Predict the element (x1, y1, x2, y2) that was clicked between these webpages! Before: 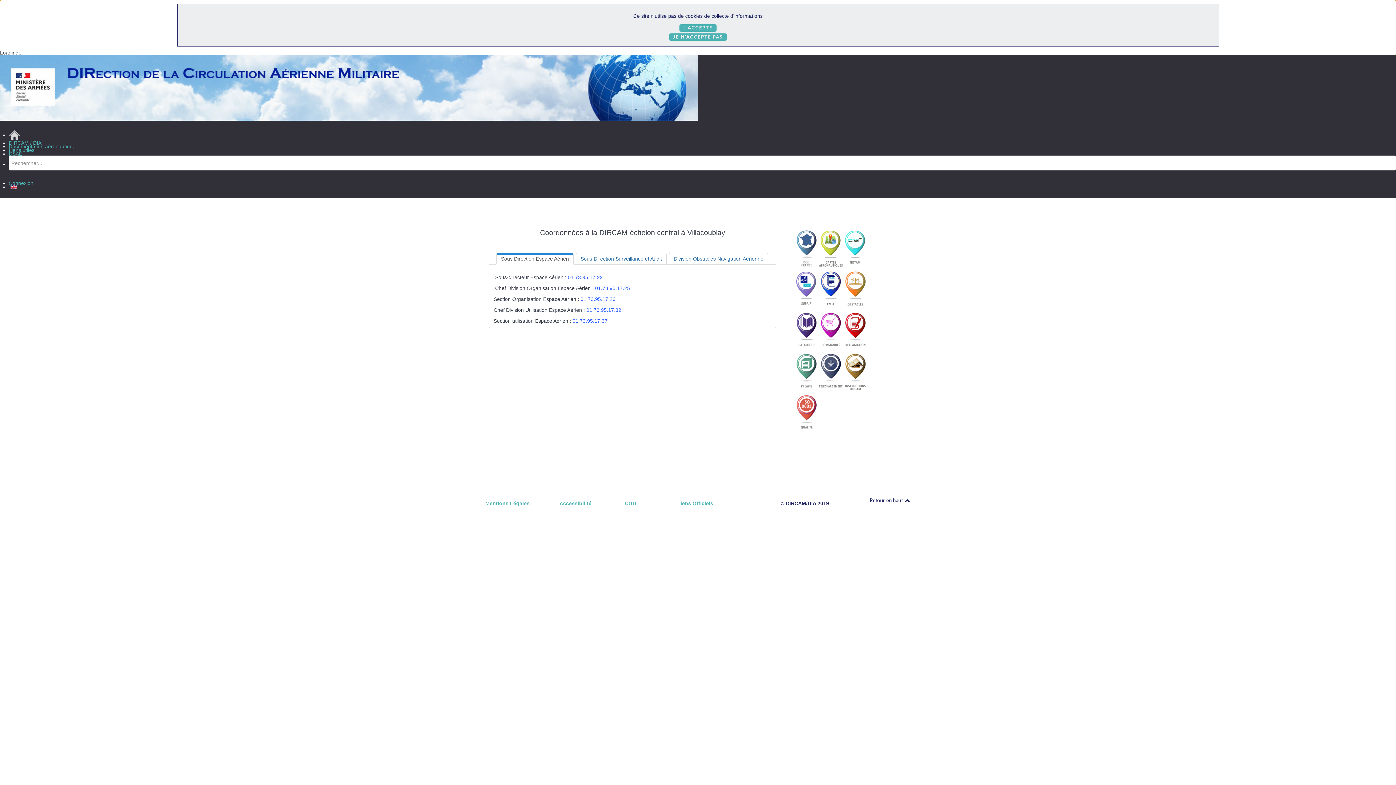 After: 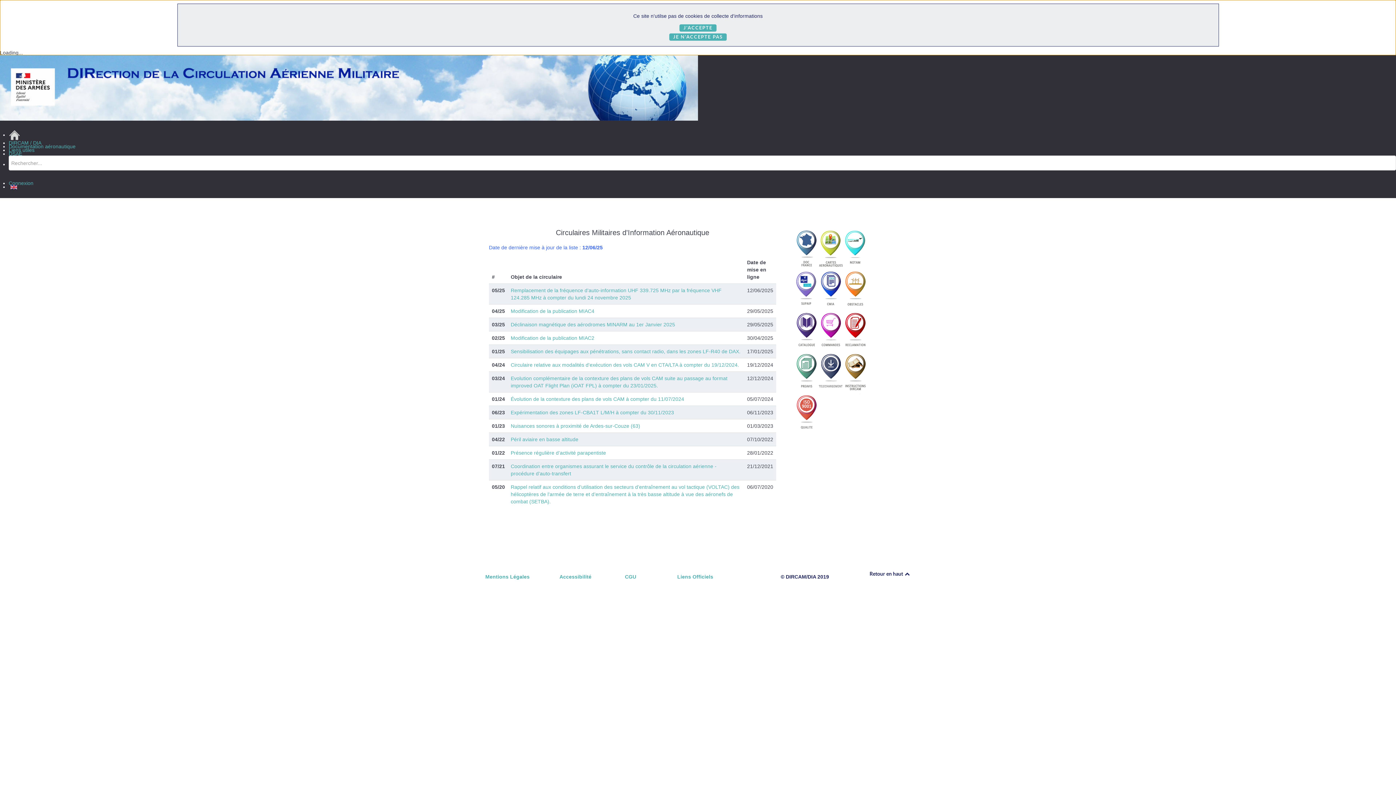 Action: bbox: (818, 288, 843, 294)